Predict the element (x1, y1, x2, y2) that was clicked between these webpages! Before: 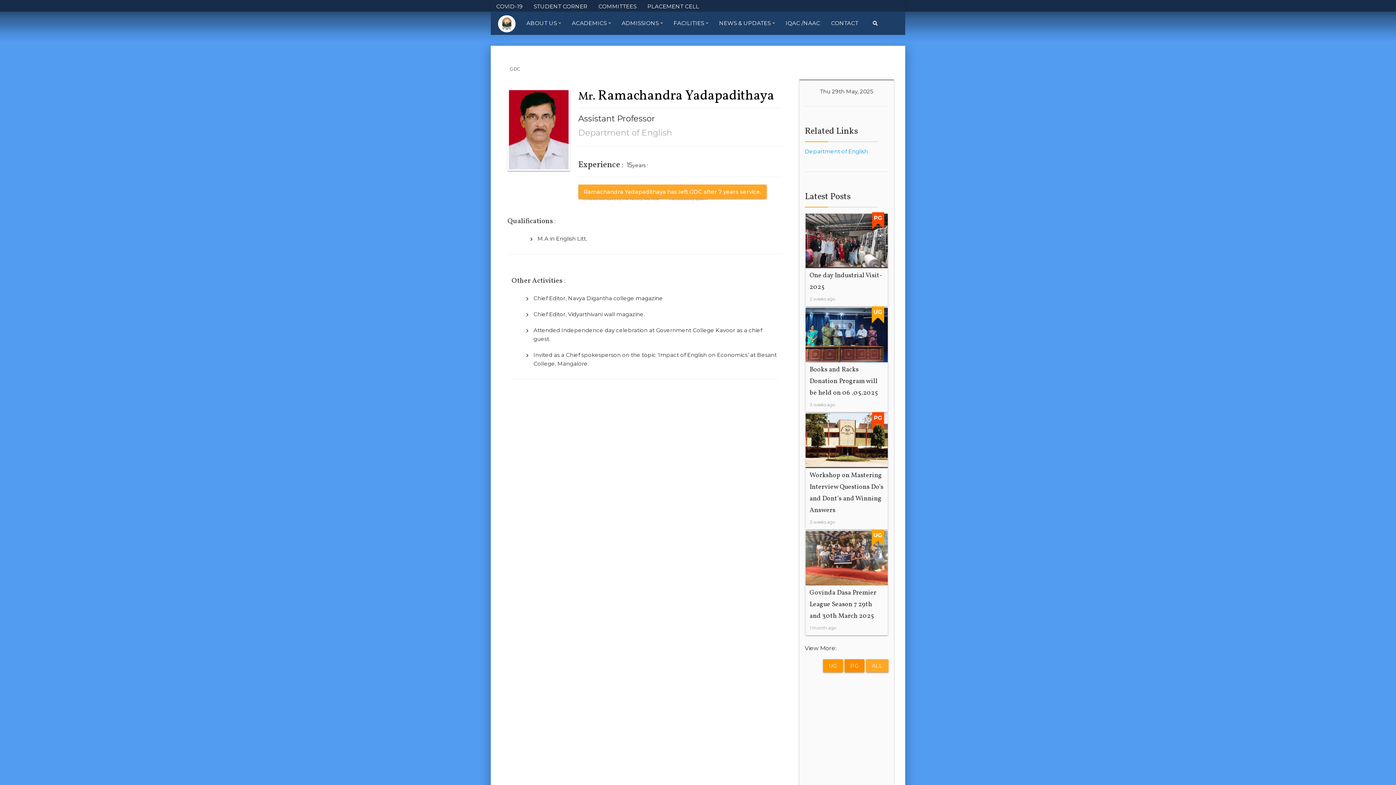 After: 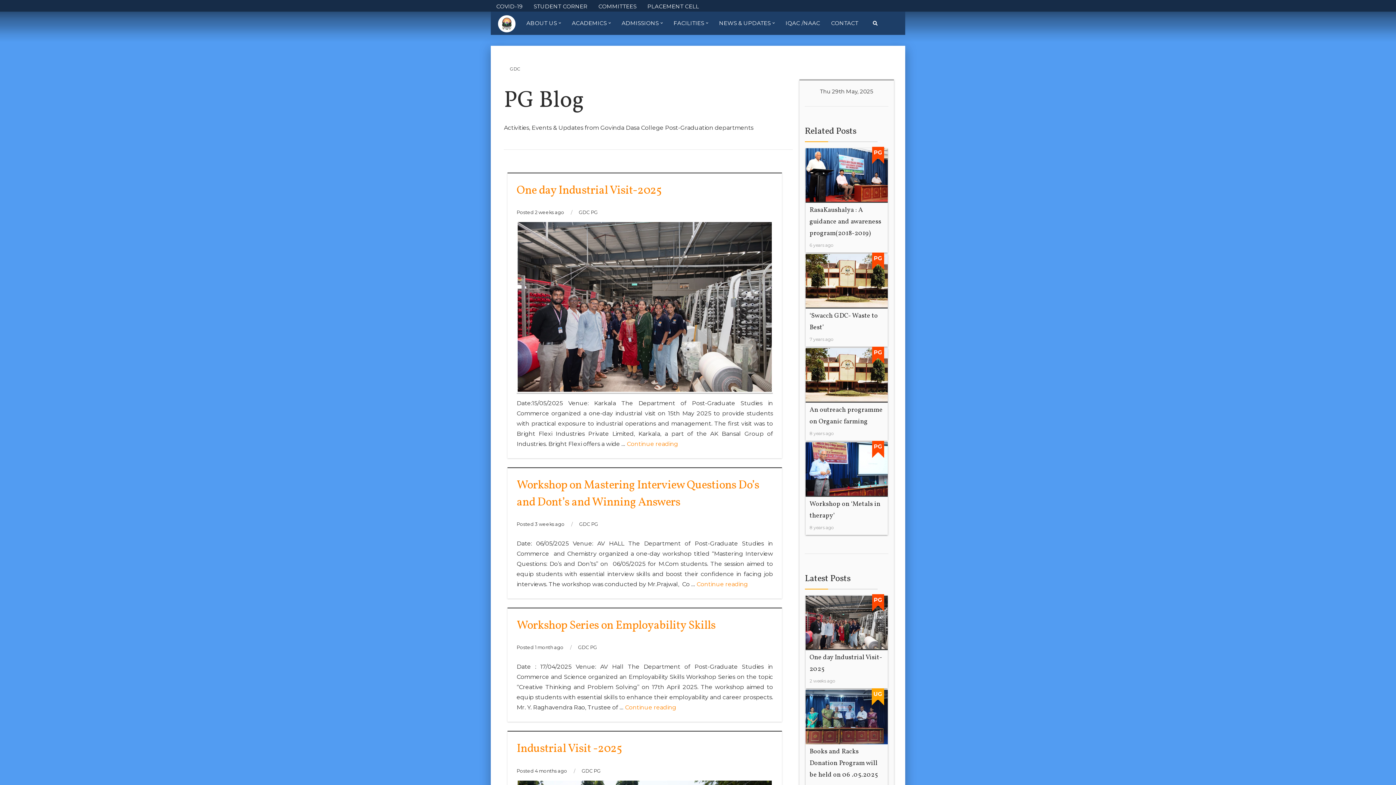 Action: label: PG bbox: (844, 659, 864, 672)